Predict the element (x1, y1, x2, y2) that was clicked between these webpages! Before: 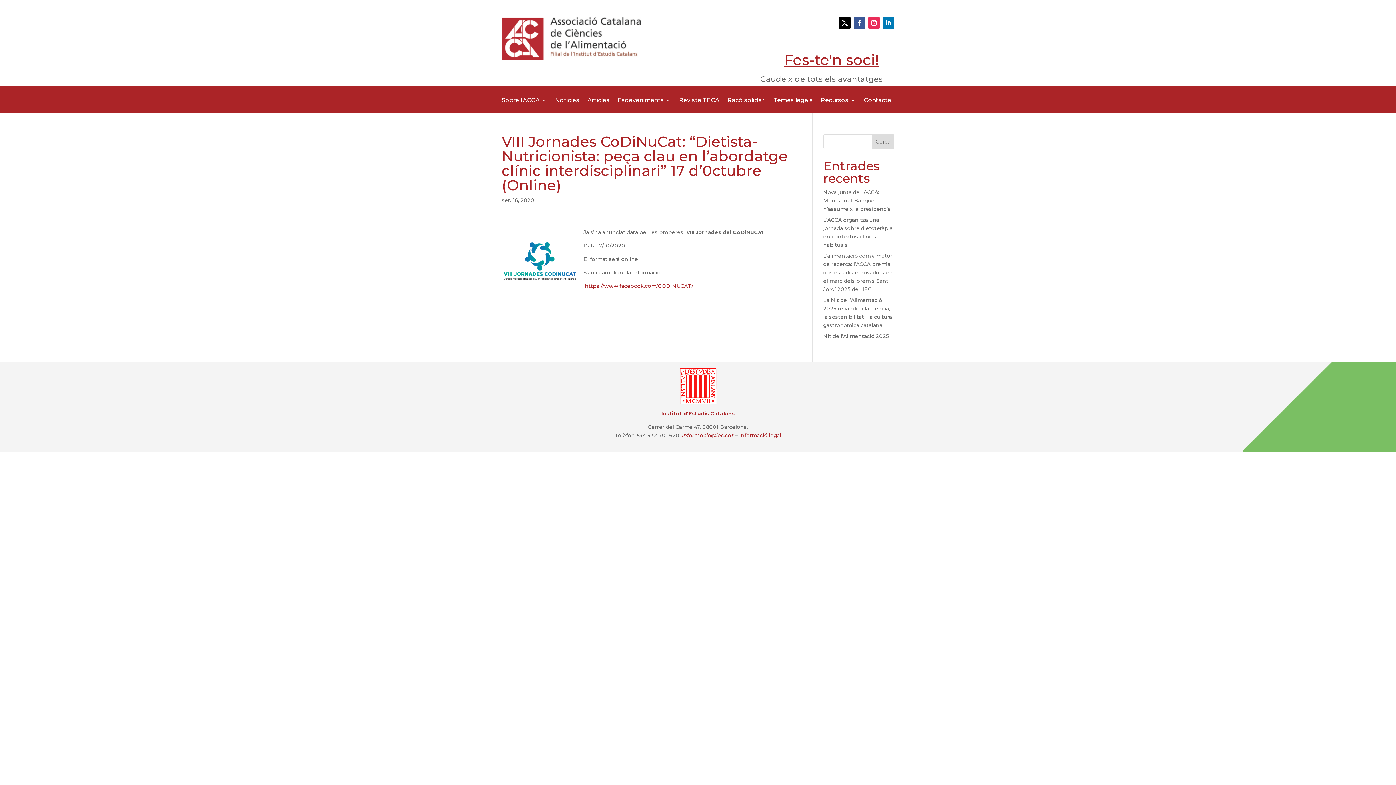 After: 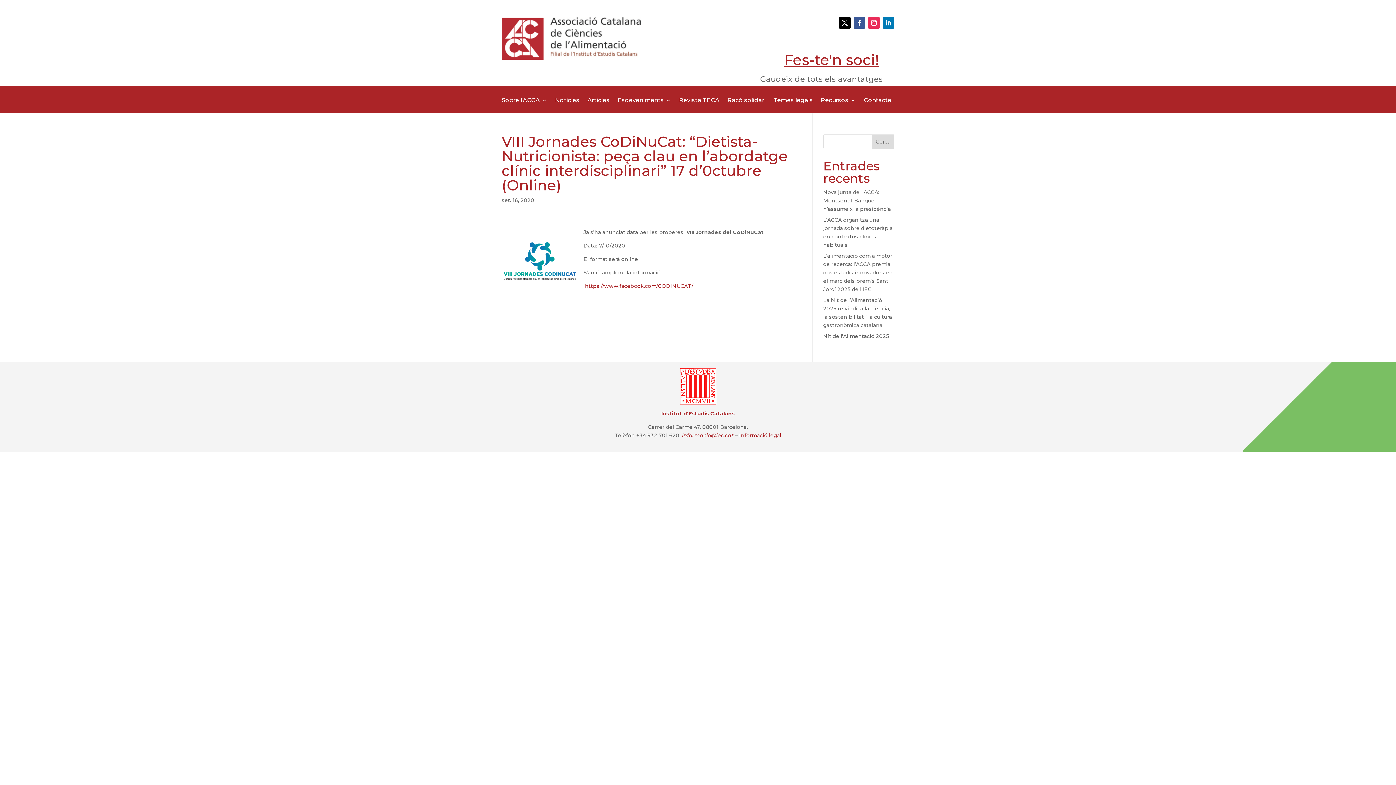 Action: bbox: (583, 282, 693, 289) label:  https://www.facebook.com/CODINUCAT/